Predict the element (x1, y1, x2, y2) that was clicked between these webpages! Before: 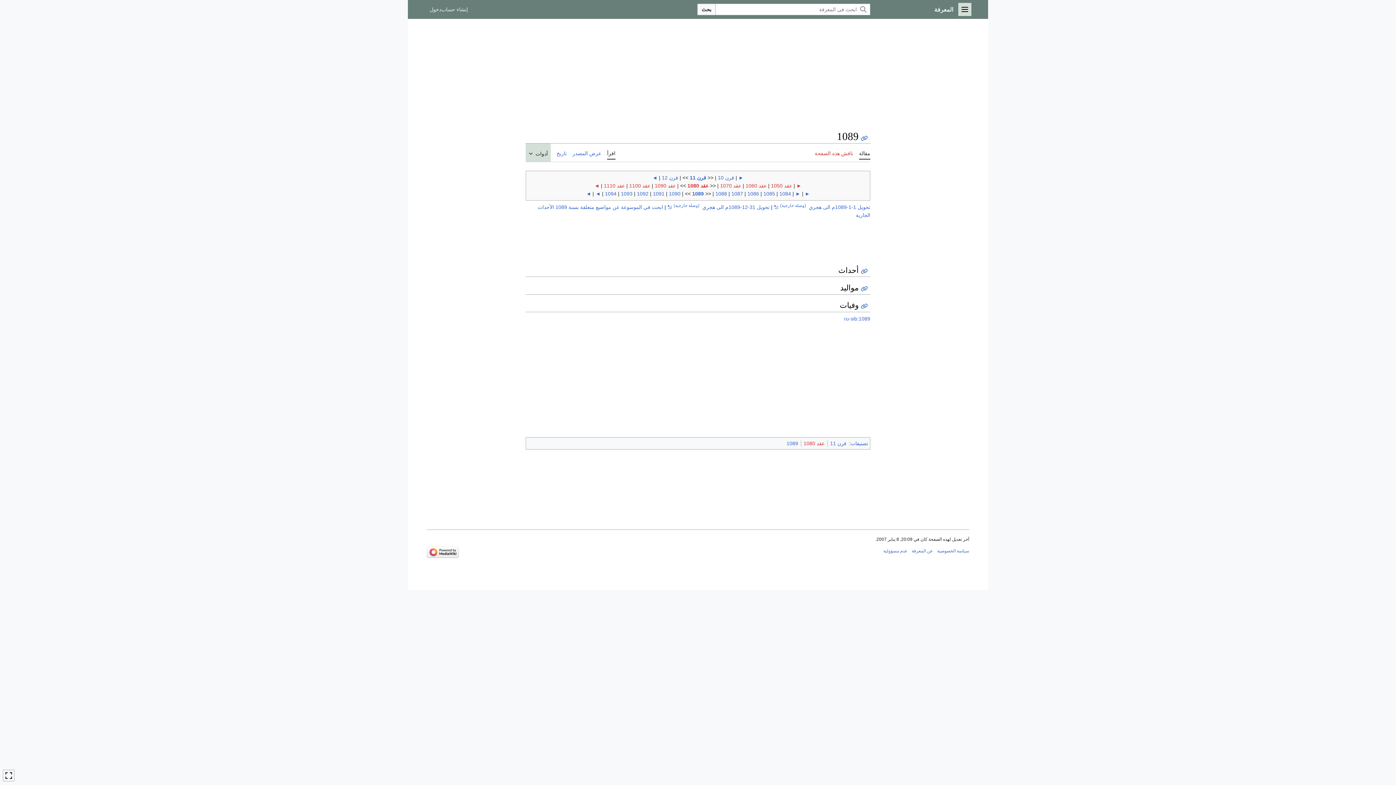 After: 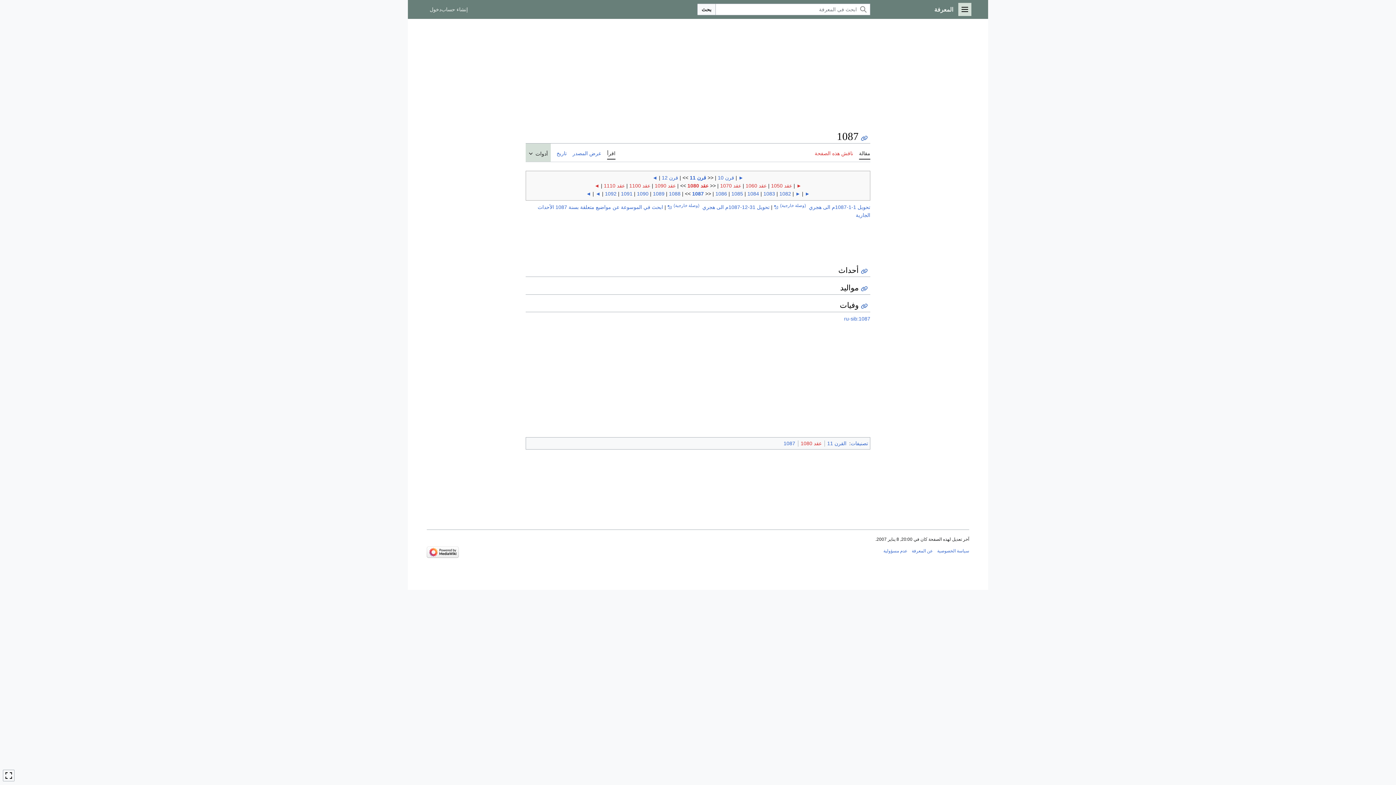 Action: bbox: (731, 190, 743, 196) label: 1087